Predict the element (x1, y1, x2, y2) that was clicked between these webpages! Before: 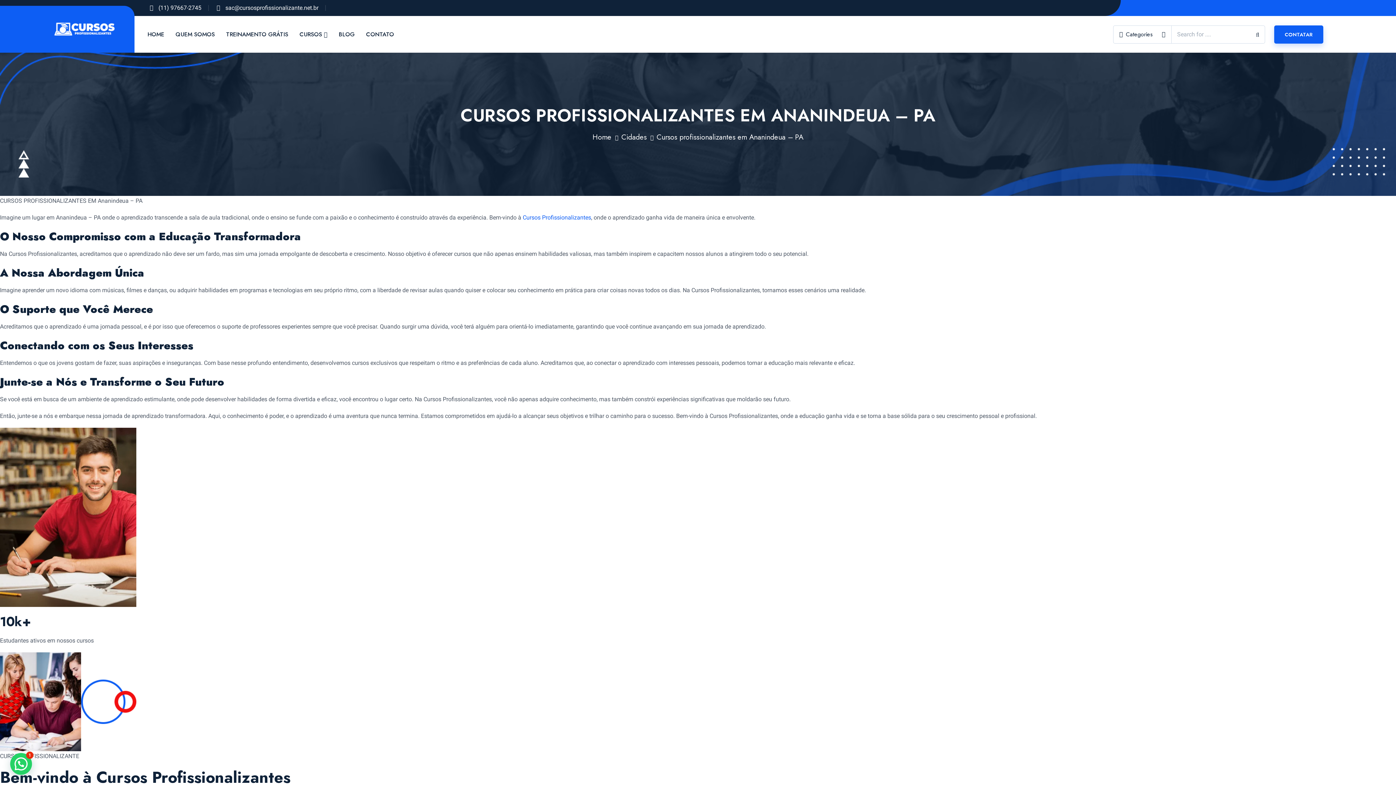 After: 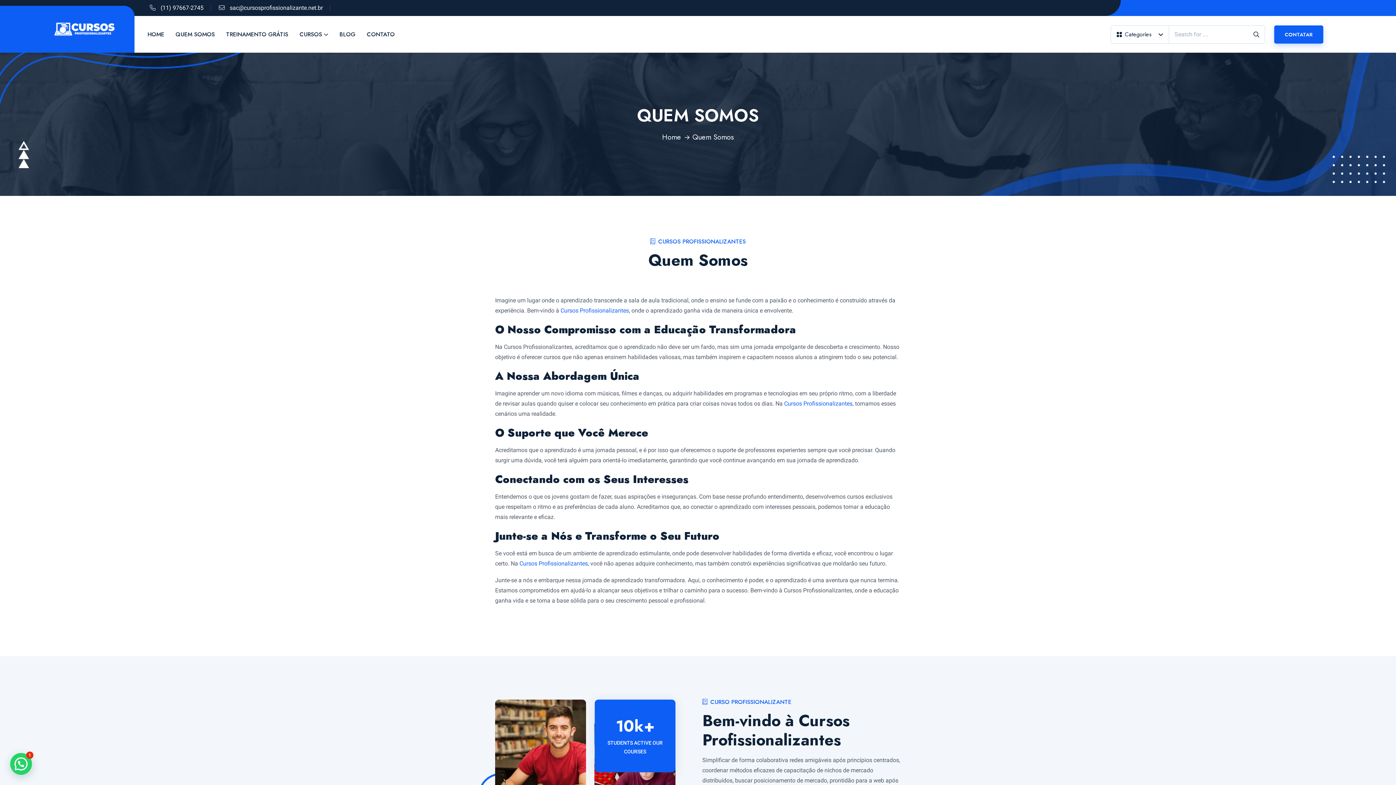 Action: label: QUEM SOMOS bbox: (175, 18, 214, 50)